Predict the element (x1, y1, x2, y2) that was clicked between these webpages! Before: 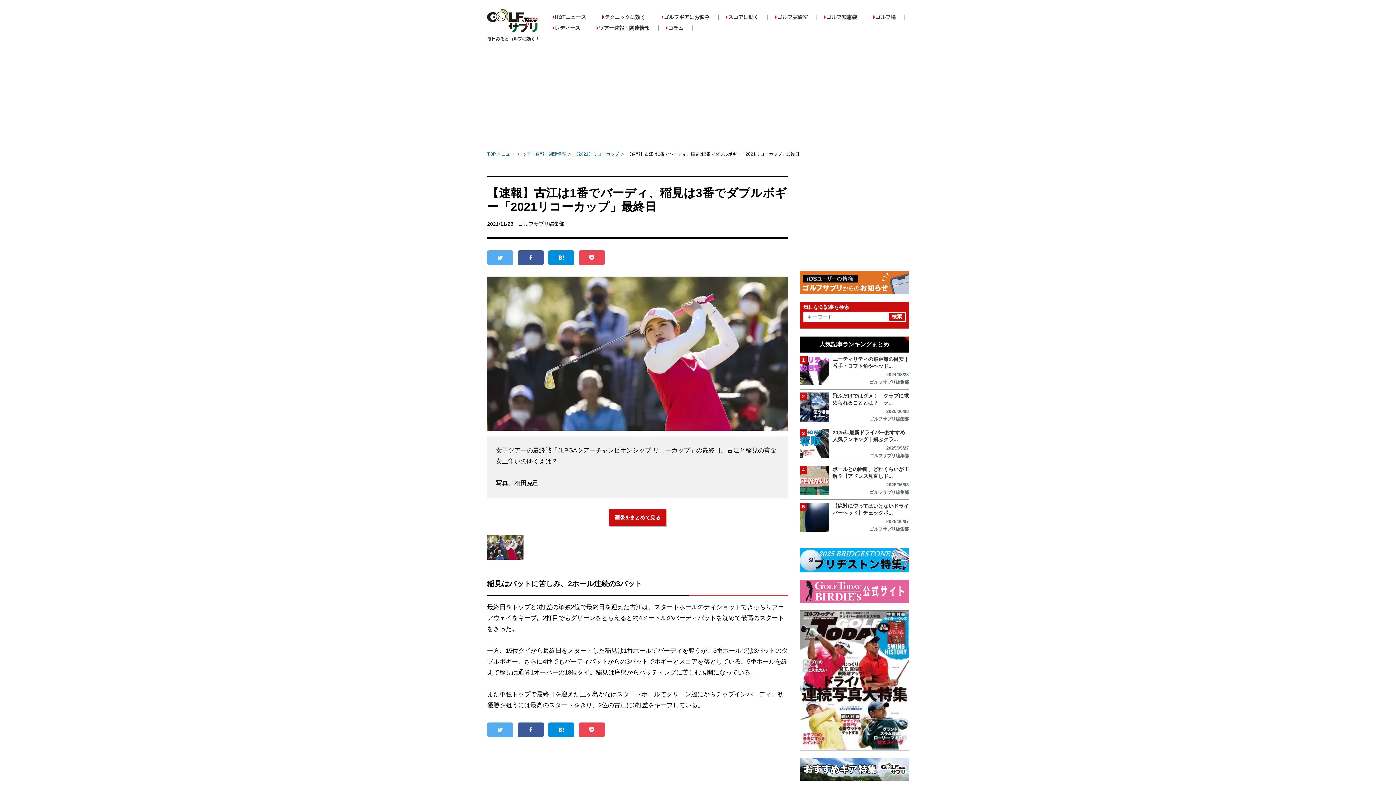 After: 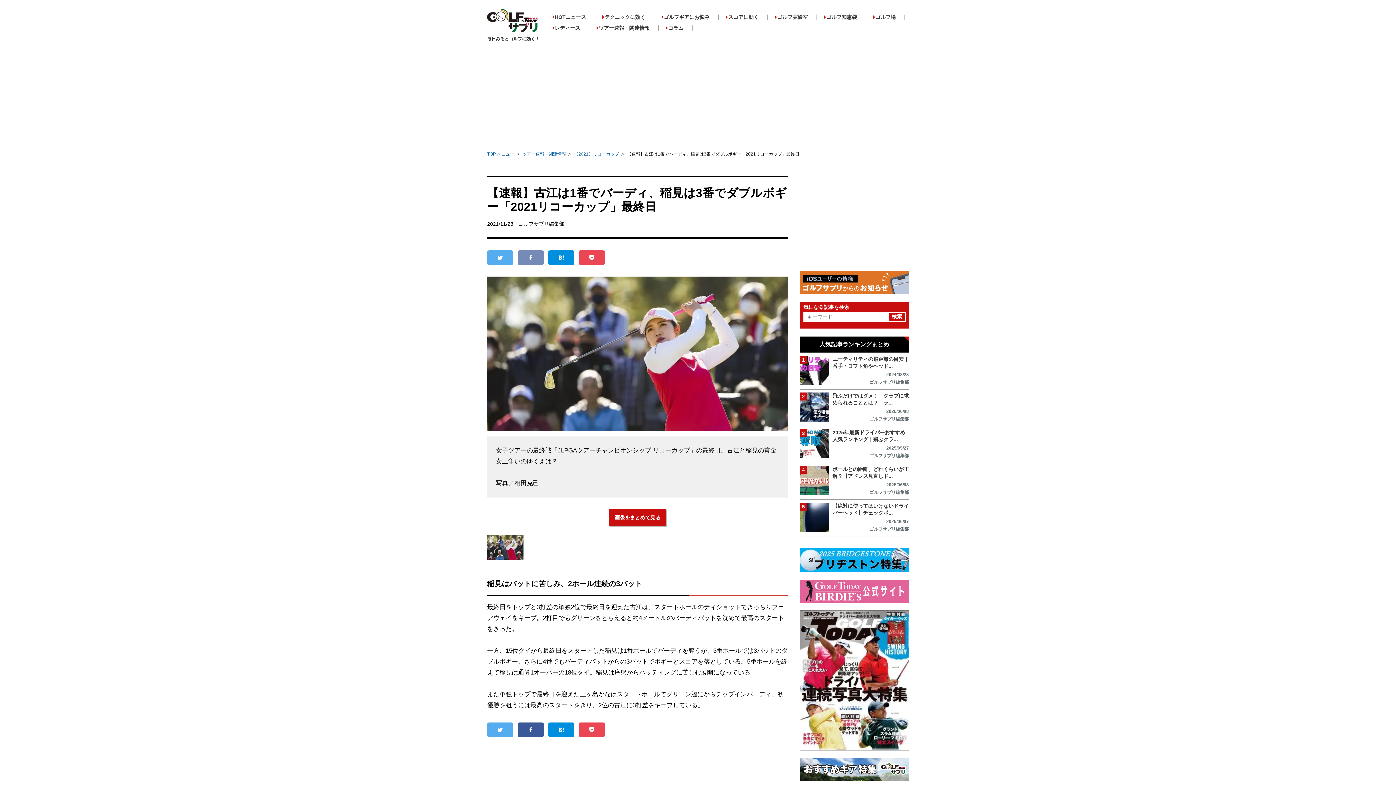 Action: bbox: (517, 250, 544, 265)